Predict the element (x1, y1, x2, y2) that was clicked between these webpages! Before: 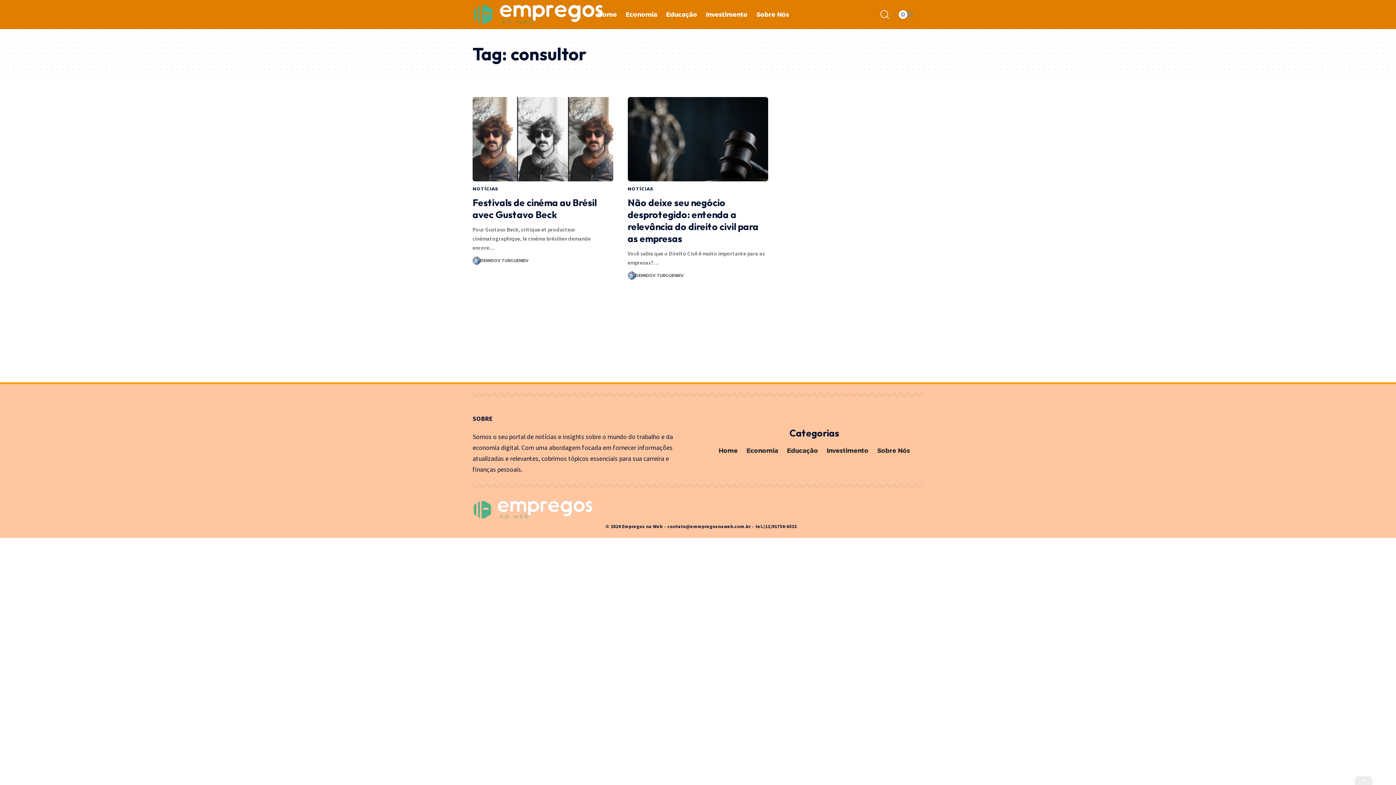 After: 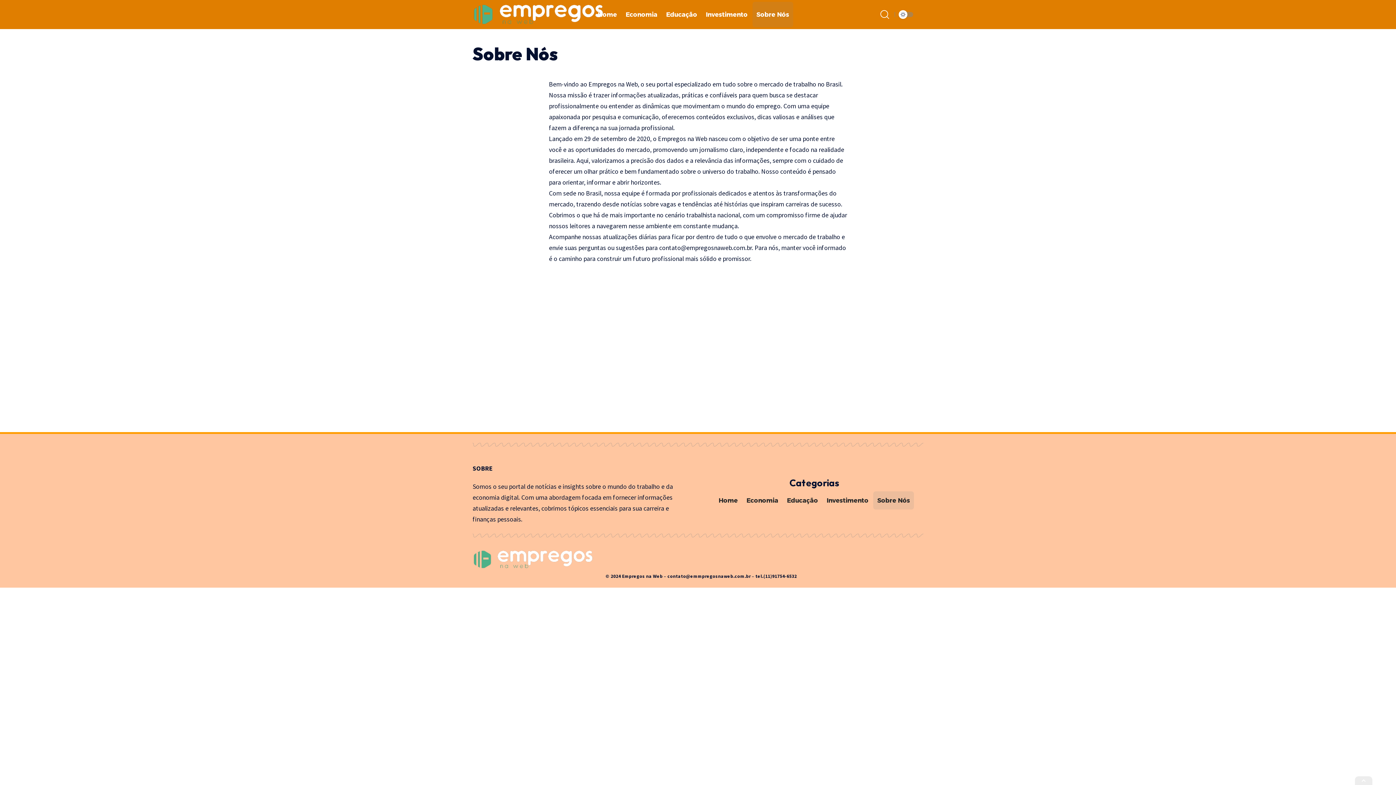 Action: label: Sobre Nós bbox: (873, 440, 914, 461)